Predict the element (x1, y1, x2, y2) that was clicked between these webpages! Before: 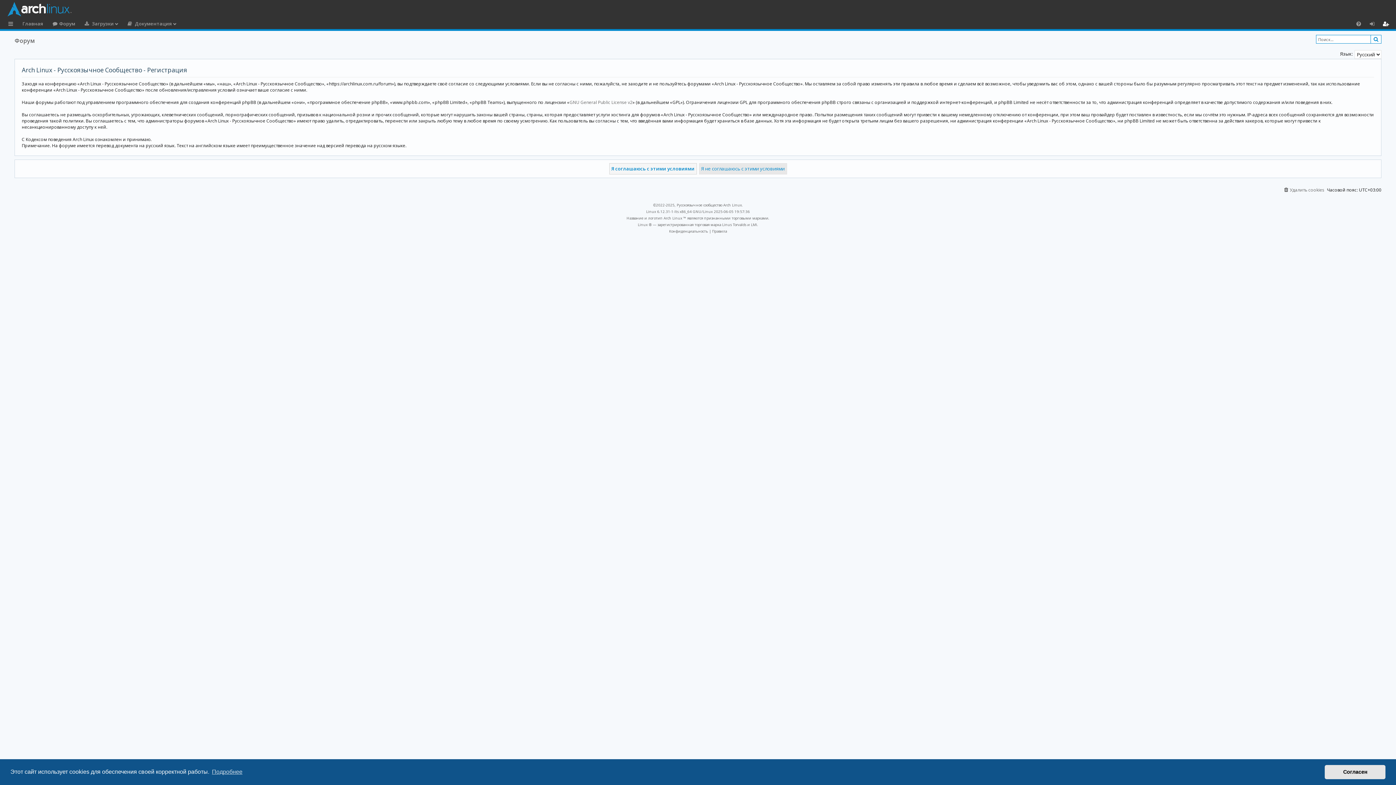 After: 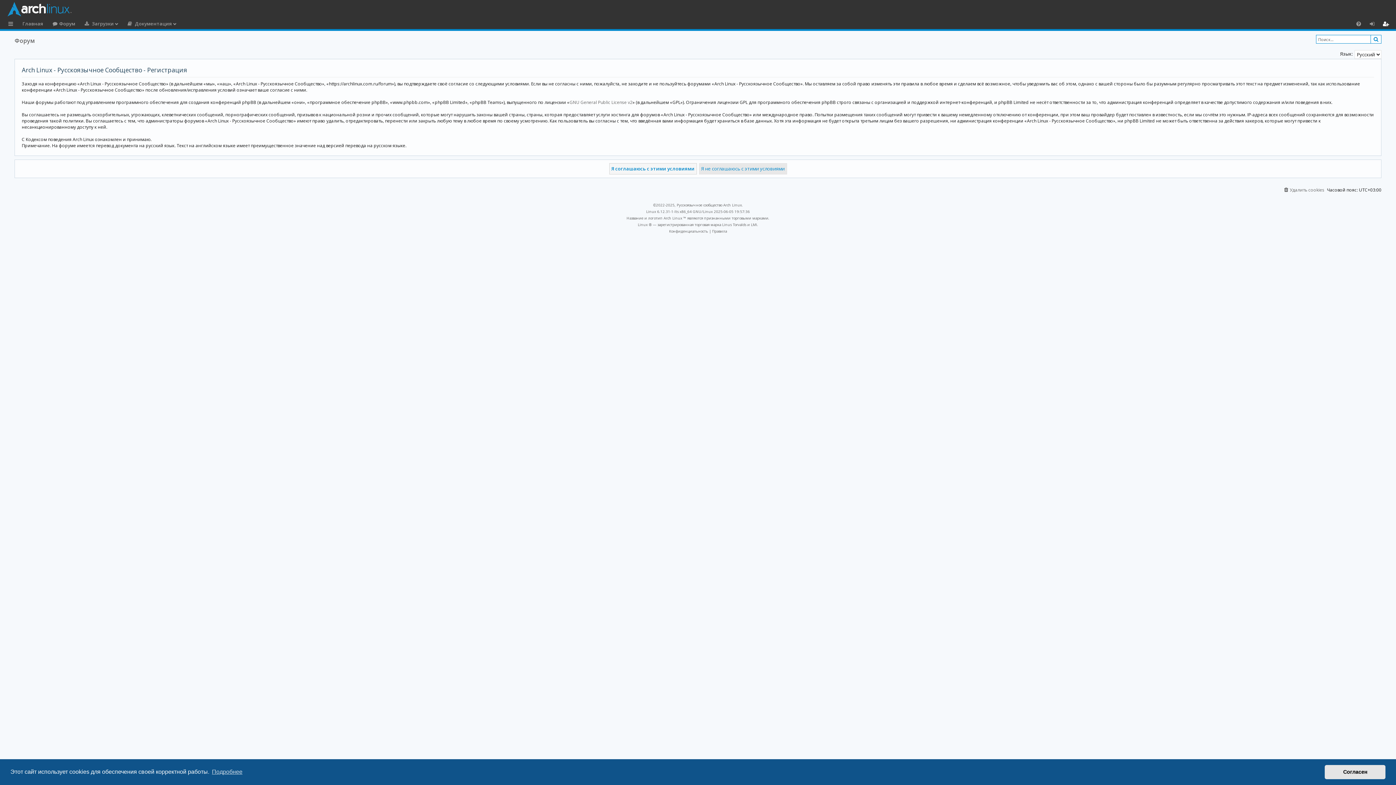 Action: bbox: (1380, 18, 1391, 29) label: Регистрация